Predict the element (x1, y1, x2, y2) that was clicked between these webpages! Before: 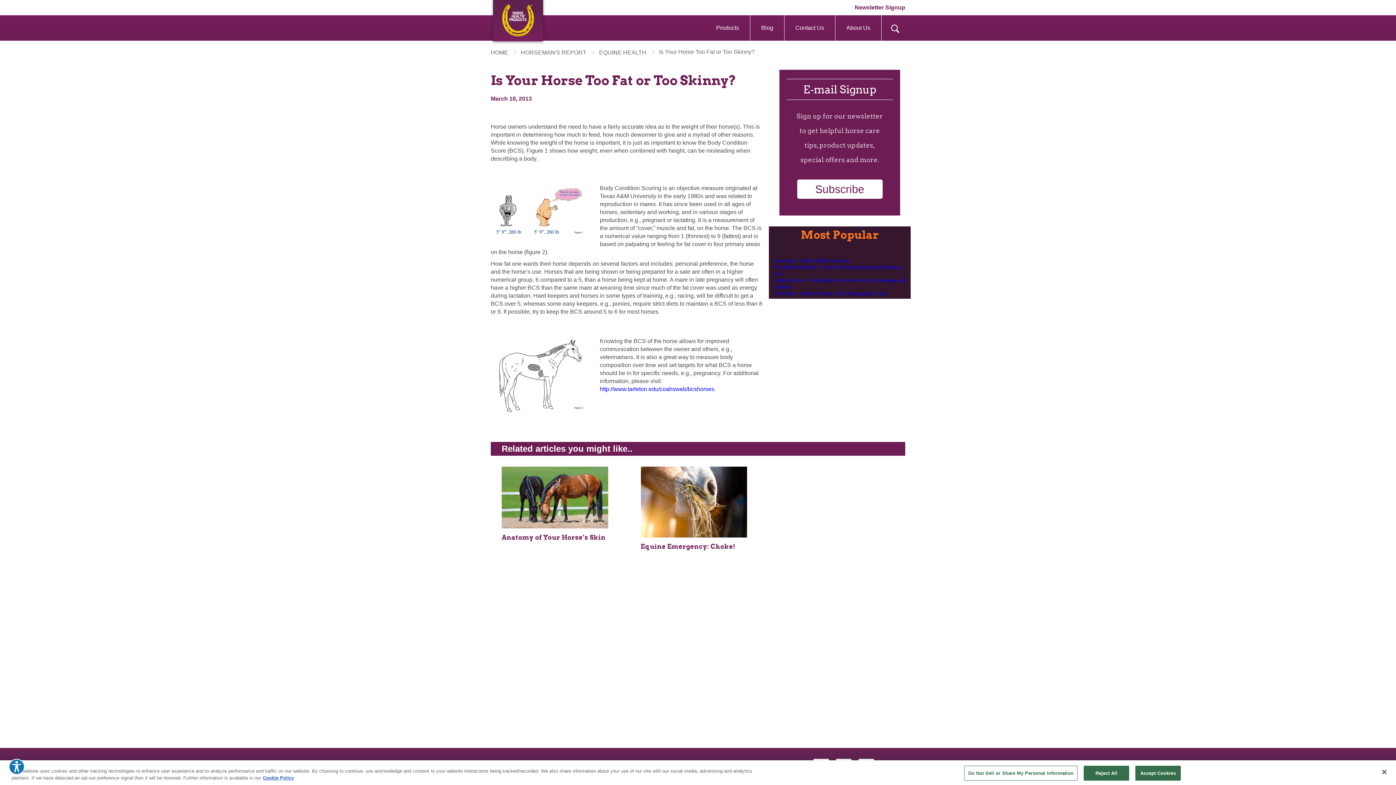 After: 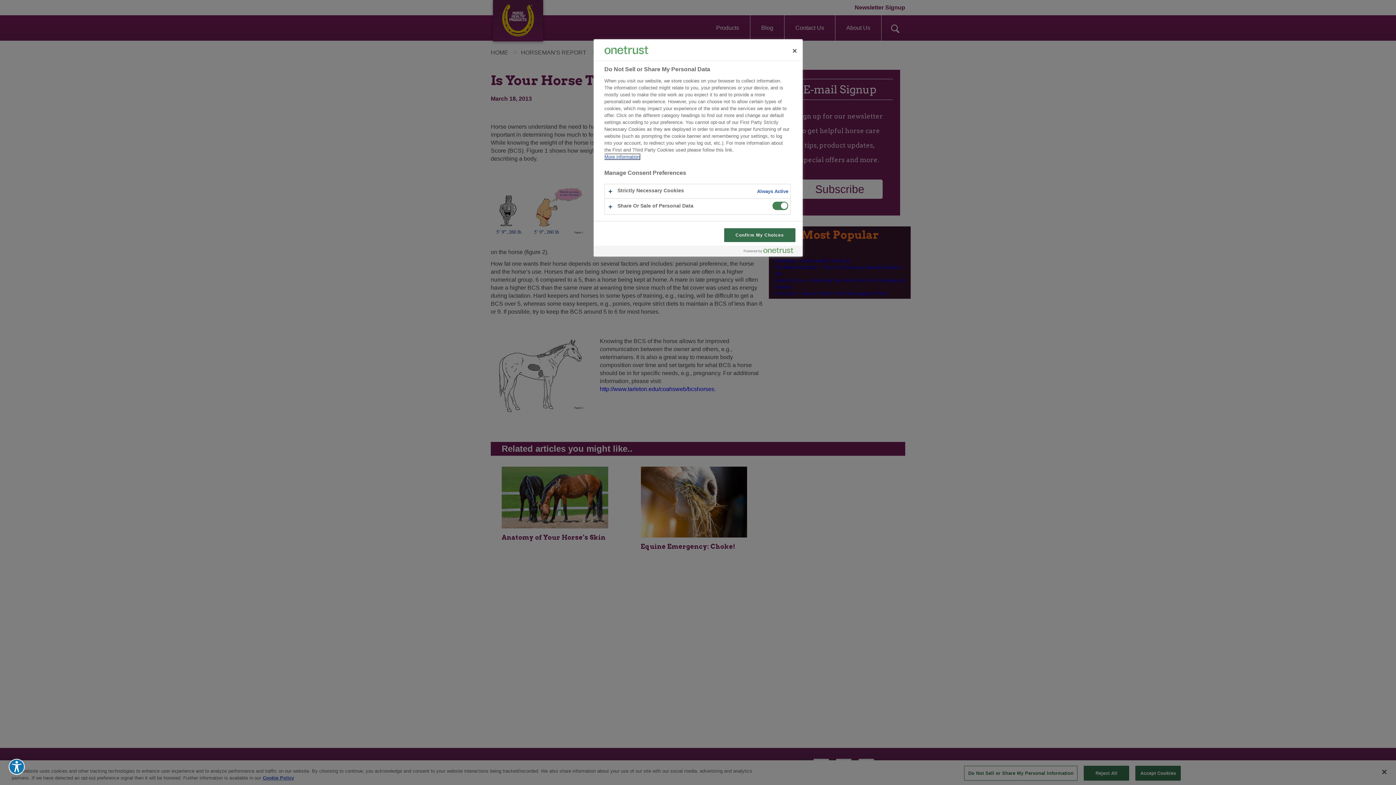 Action: label: Do Not Sell or Share My Personal Information bbox: (964, 766, 1077, 781)